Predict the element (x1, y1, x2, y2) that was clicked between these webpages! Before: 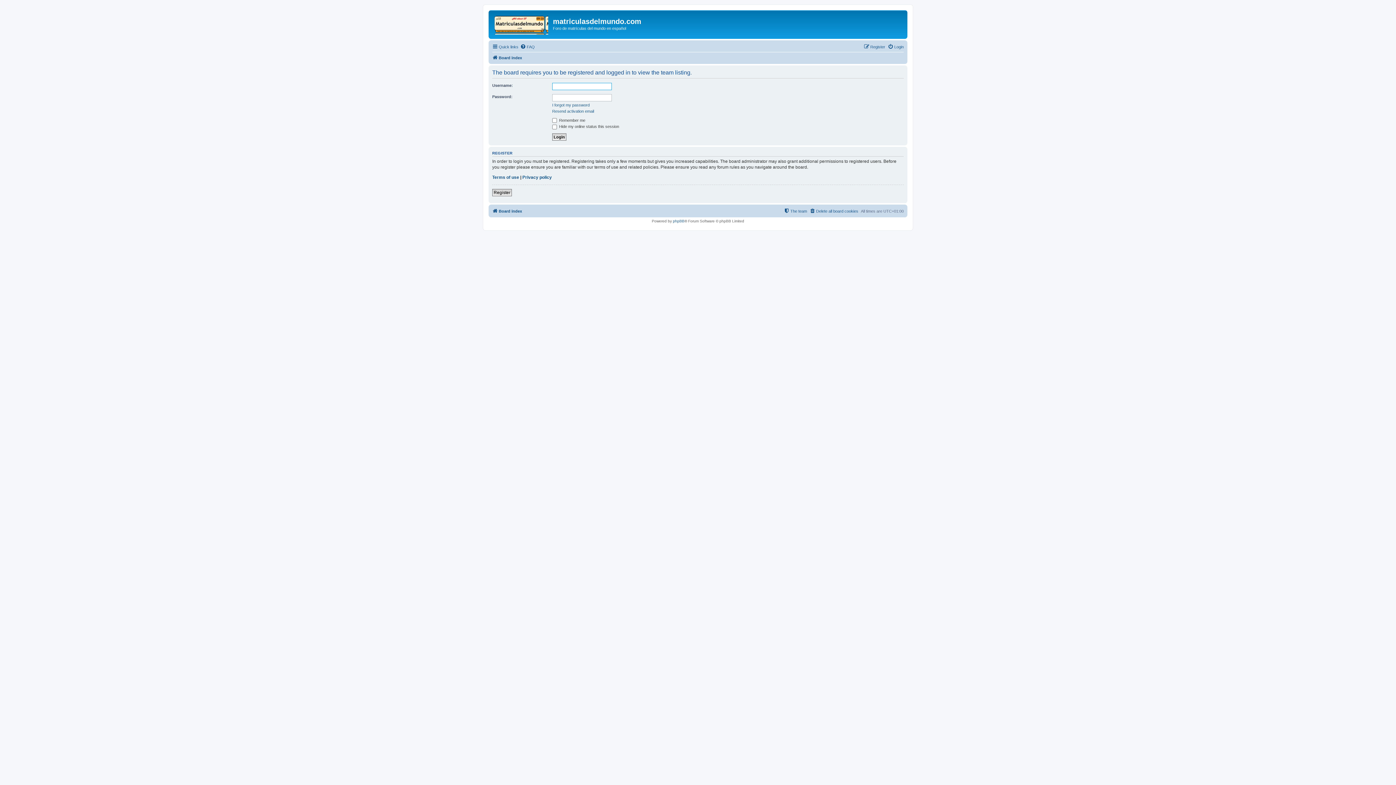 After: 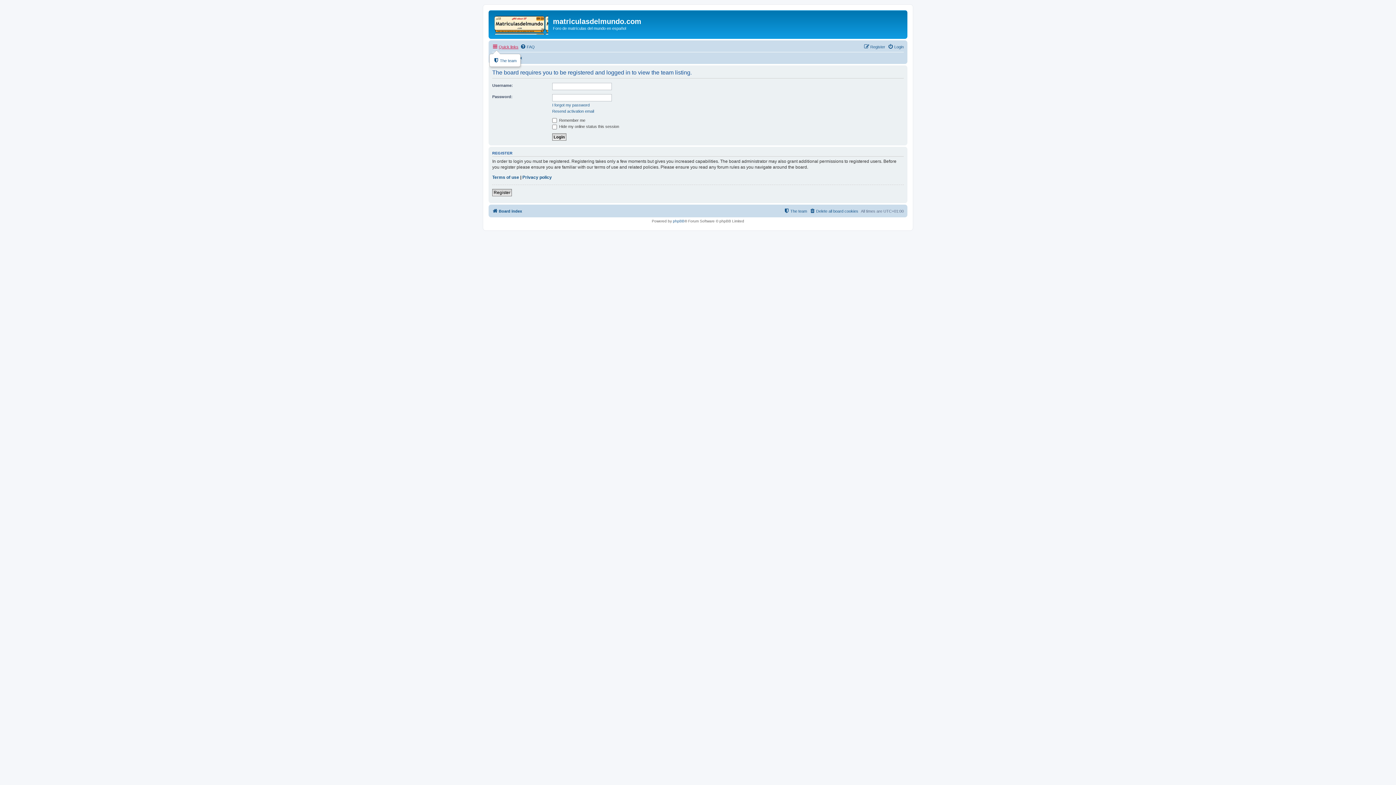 Action: bbox: (492, 42, 518, 51) label: Quick links